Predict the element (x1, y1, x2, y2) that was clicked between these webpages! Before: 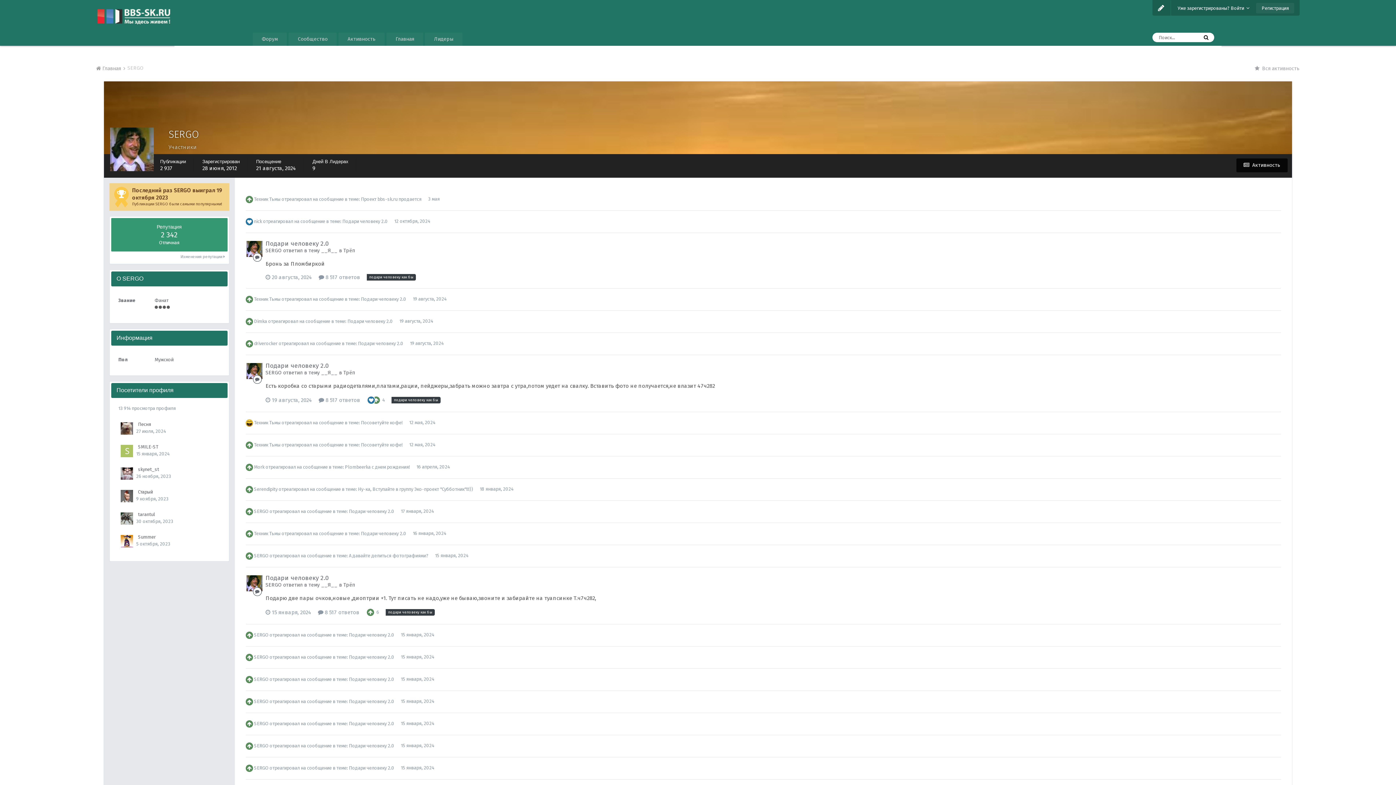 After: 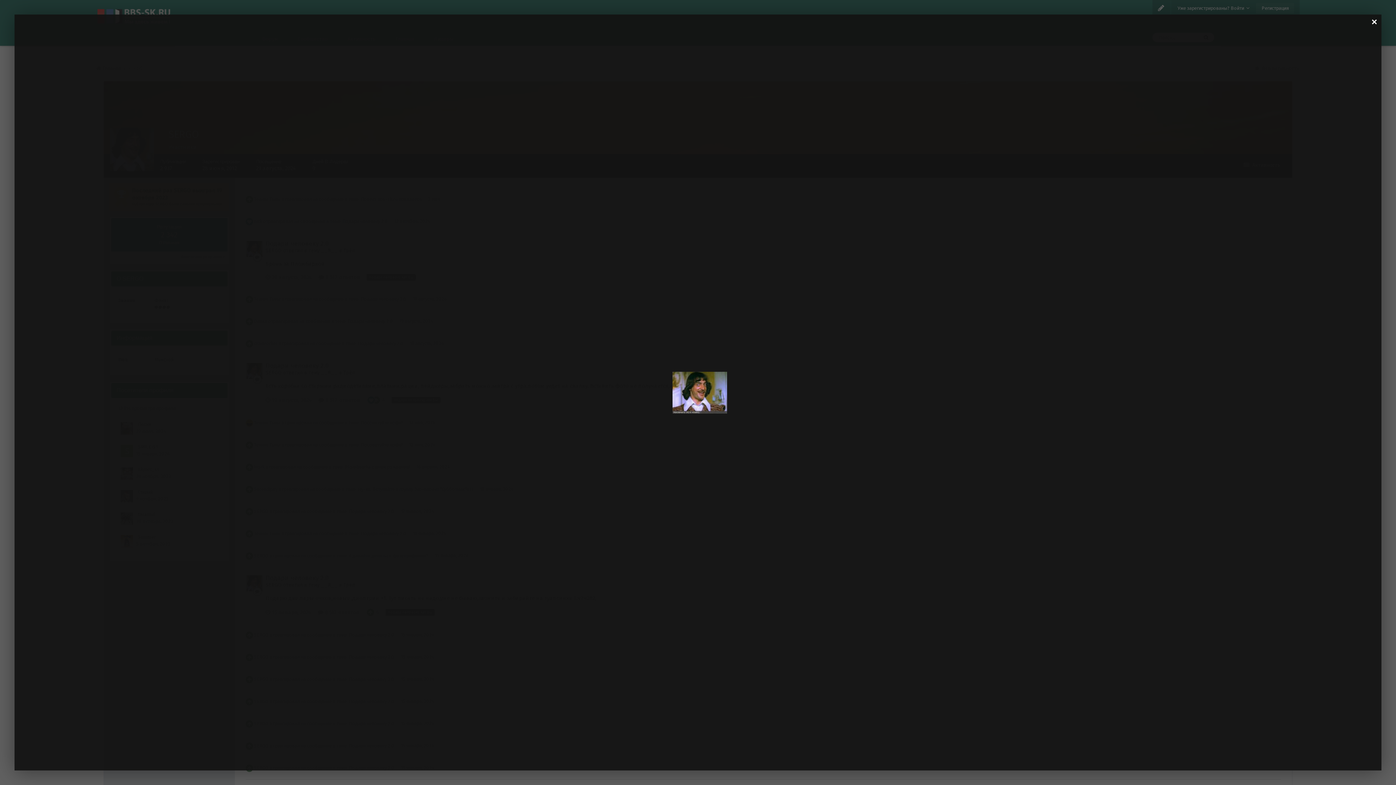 Action: bbox: (110, 127, 153, 171)